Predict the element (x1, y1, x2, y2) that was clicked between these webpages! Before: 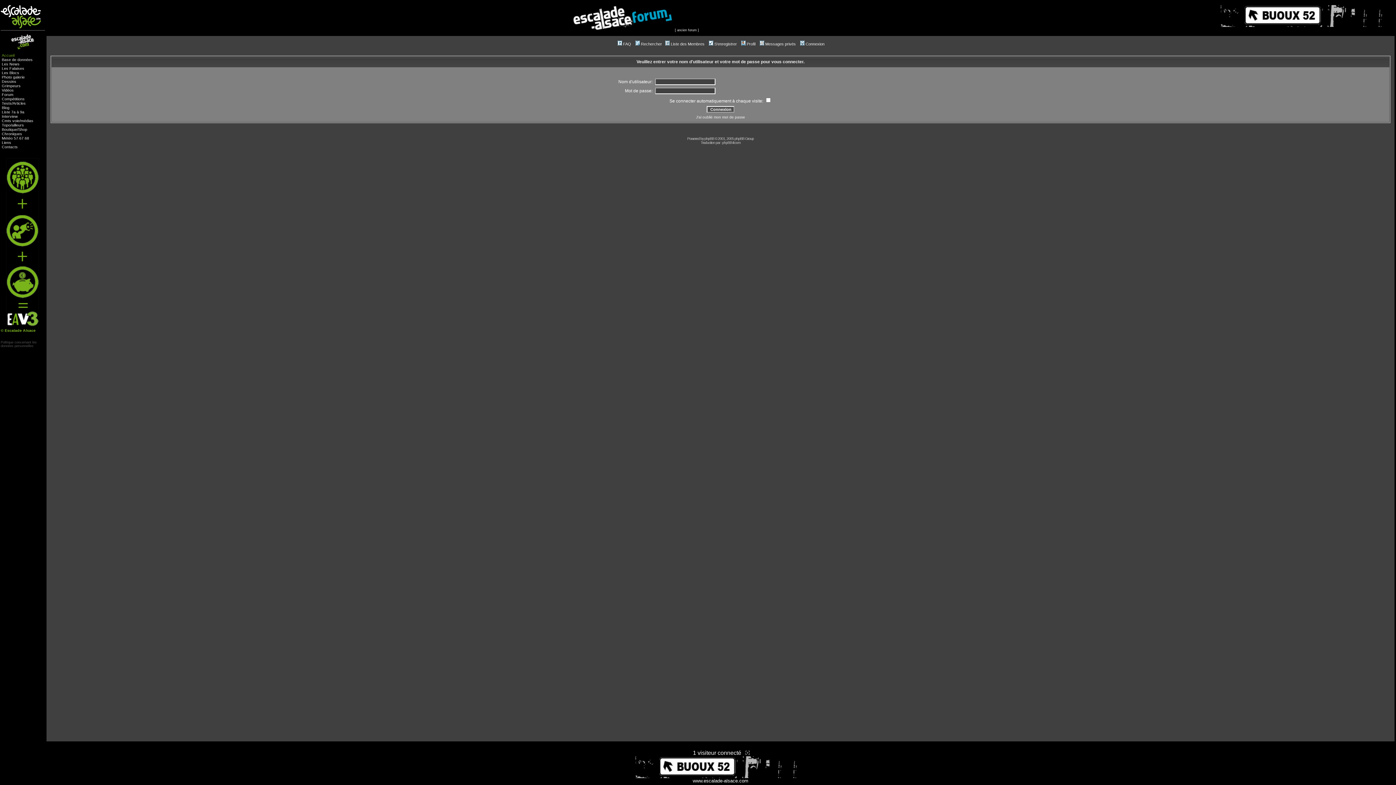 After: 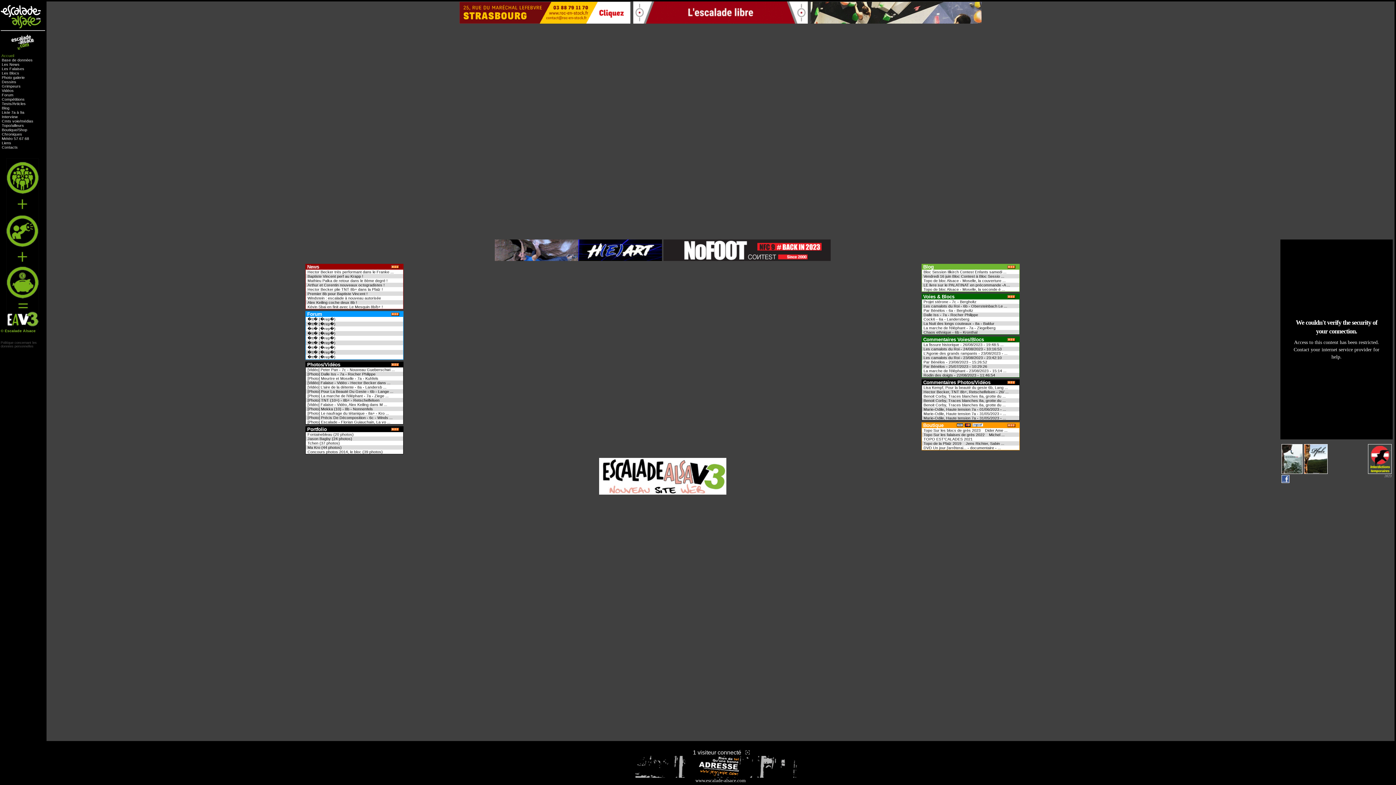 Action: bbox: (11, 34, 34, 49)